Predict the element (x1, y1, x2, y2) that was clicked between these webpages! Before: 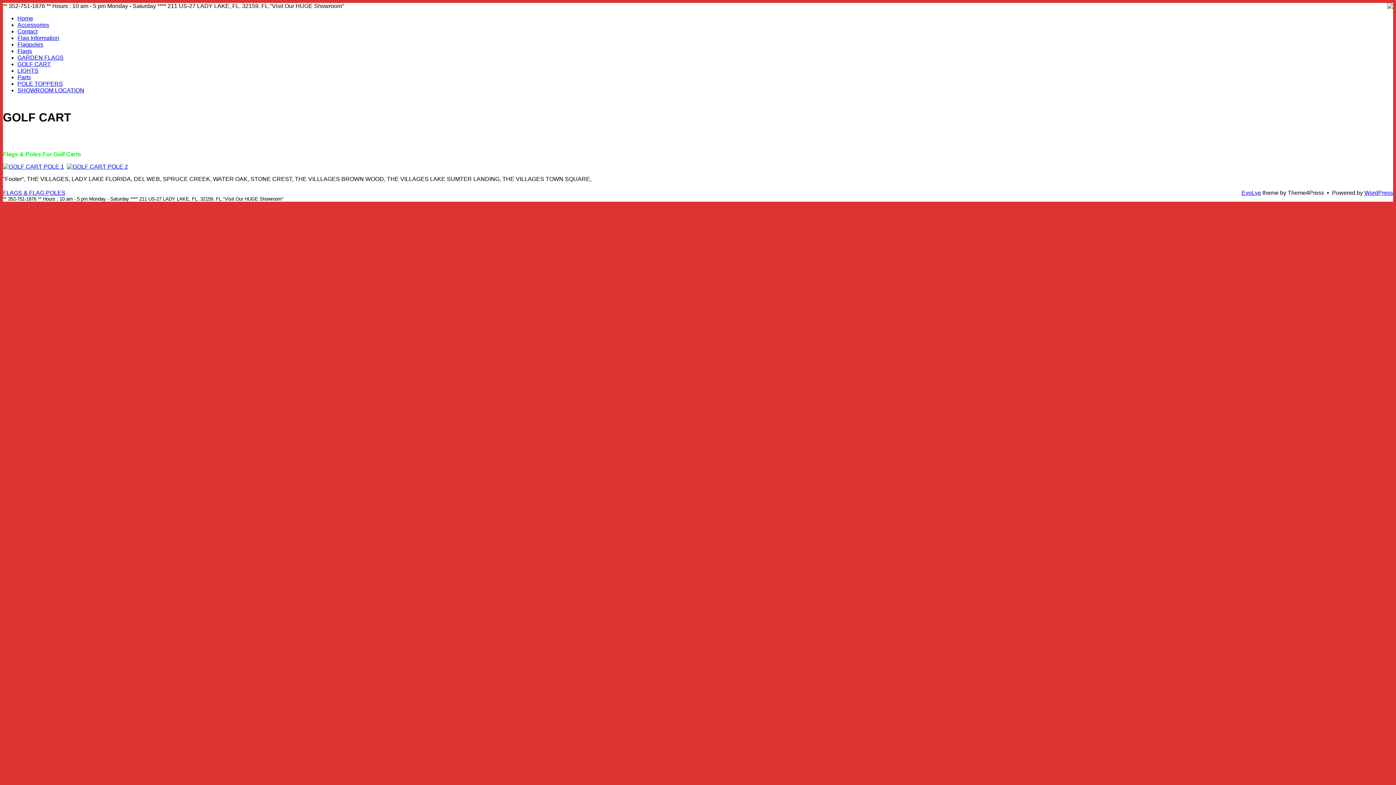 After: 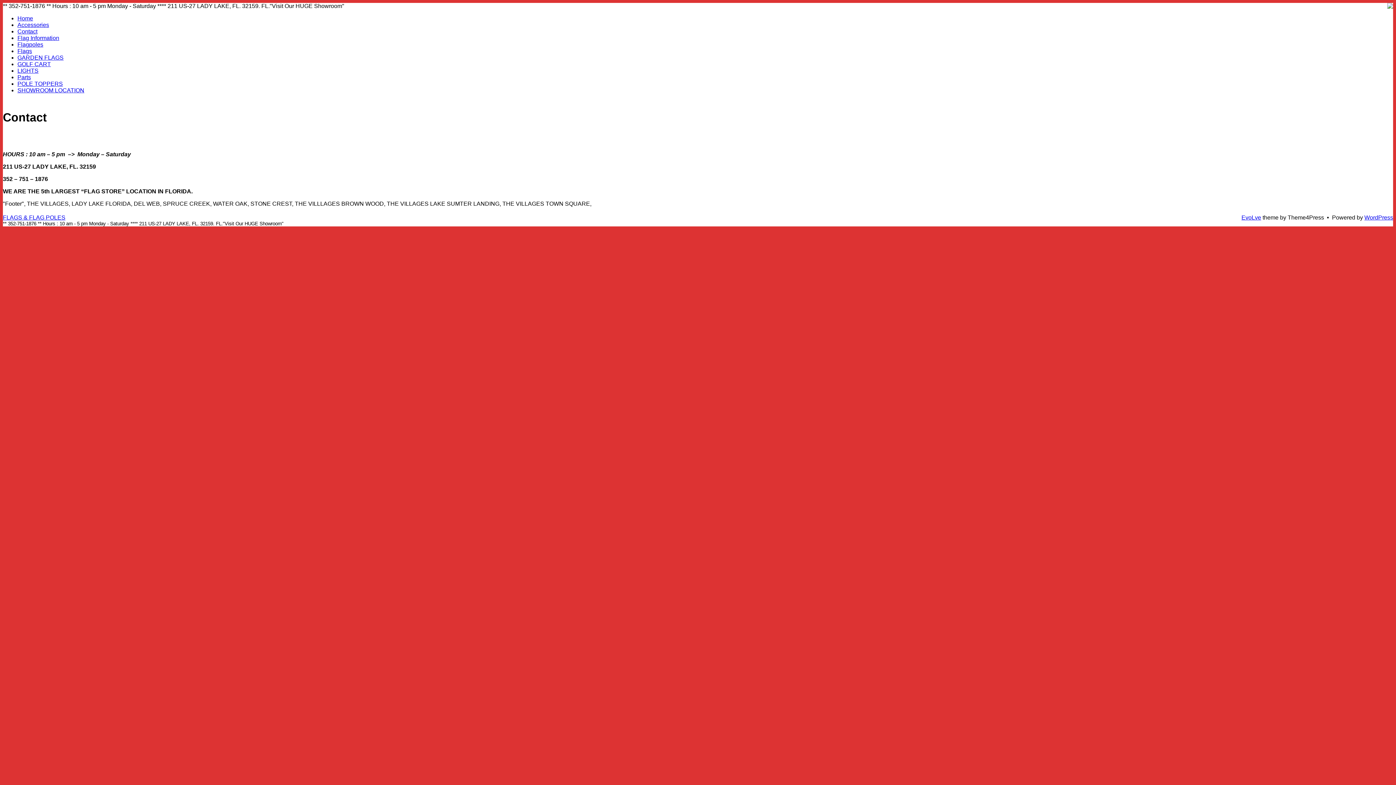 Action: bbox: (17, 28, 37, 34) label: Contact